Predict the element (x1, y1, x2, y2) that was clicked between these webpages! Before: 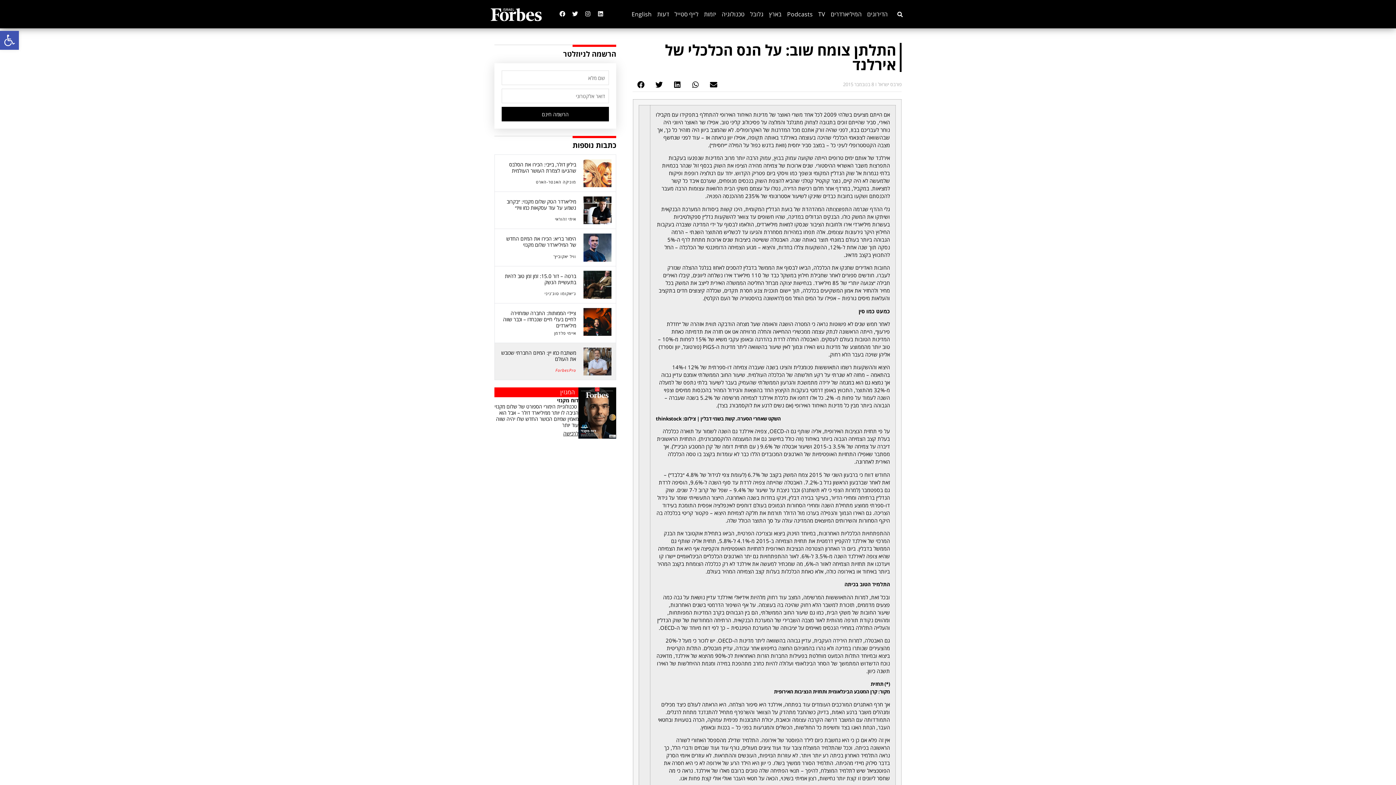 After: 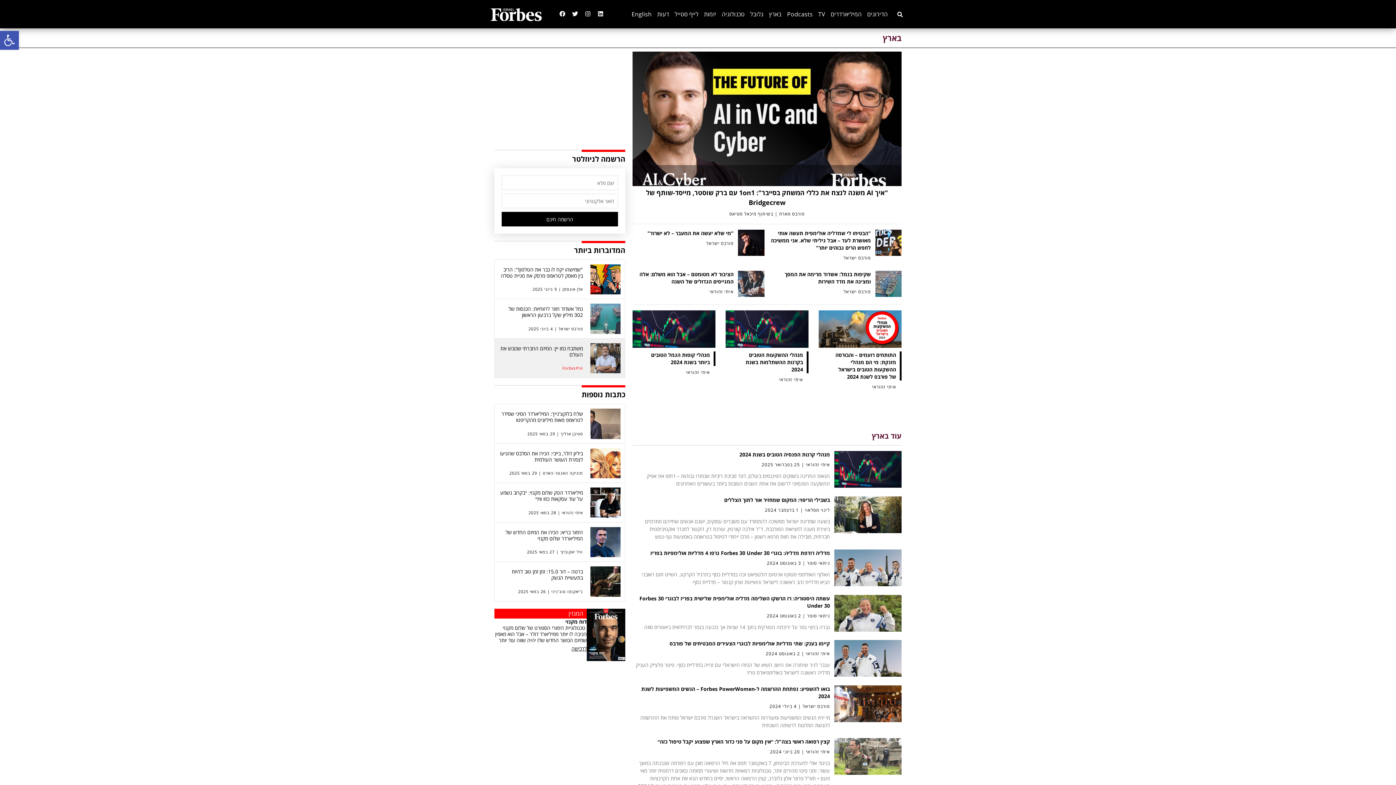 Action: bbox: (769, 9, 781, 18) label: בארץ